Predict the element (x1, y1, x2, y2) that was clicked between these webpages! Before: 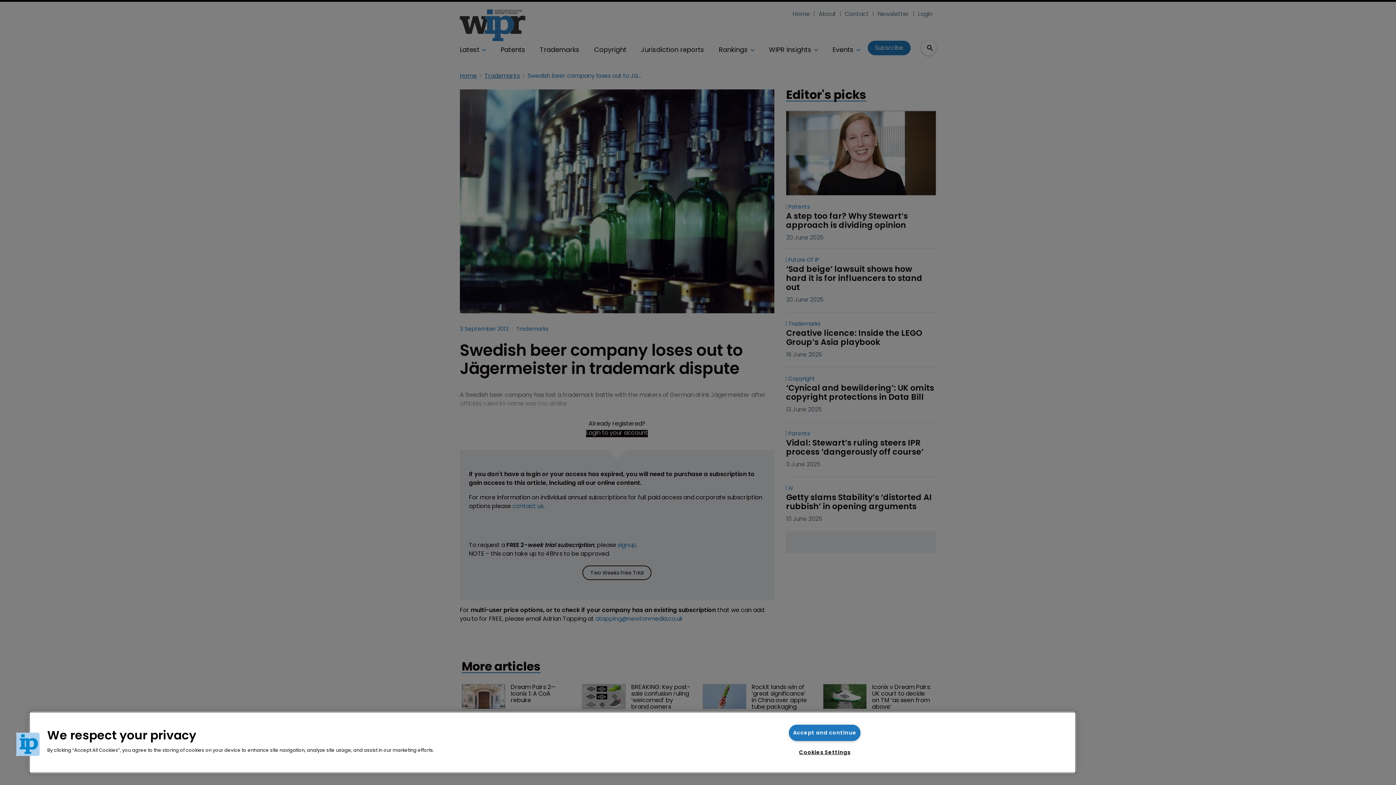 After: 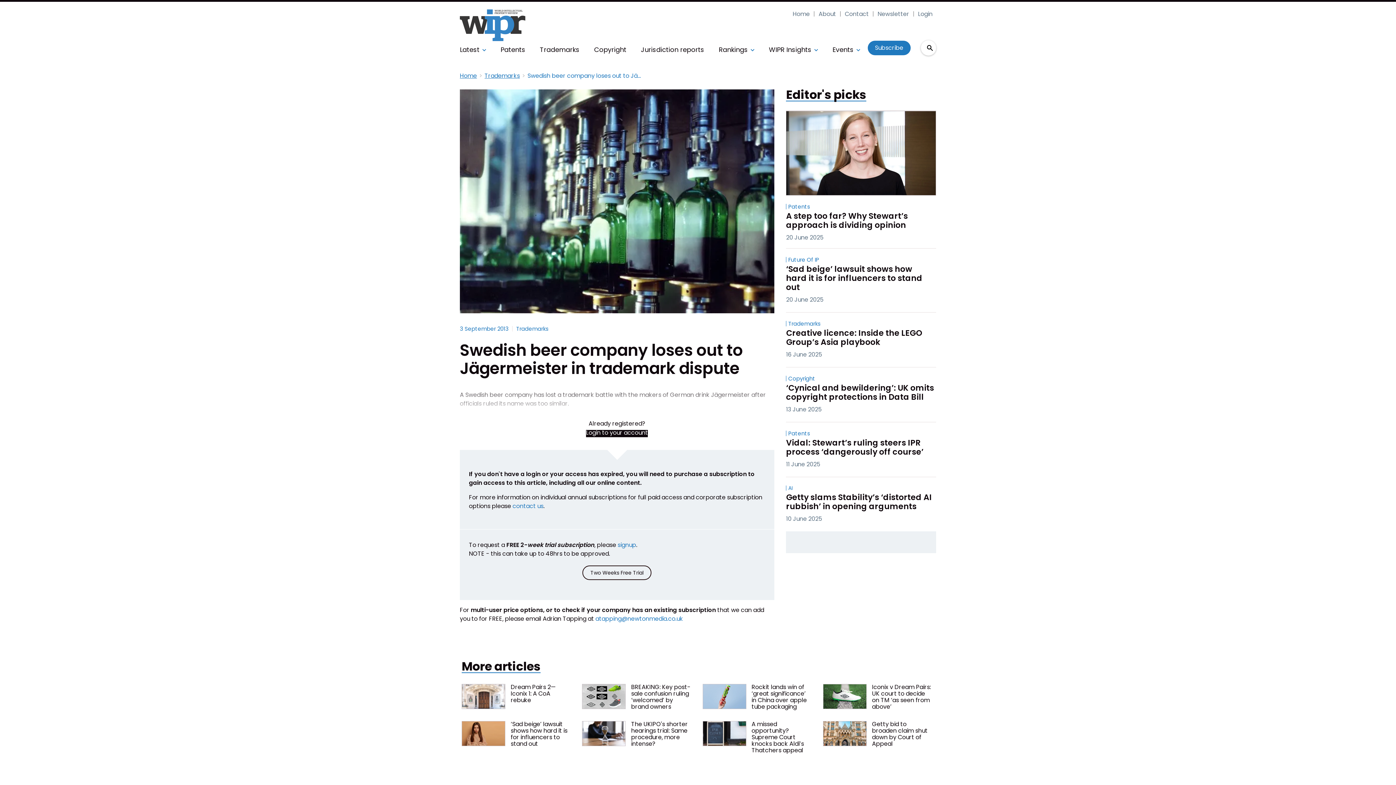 Action: bbox: (789, 725, 860, 741) label: Accept and continue